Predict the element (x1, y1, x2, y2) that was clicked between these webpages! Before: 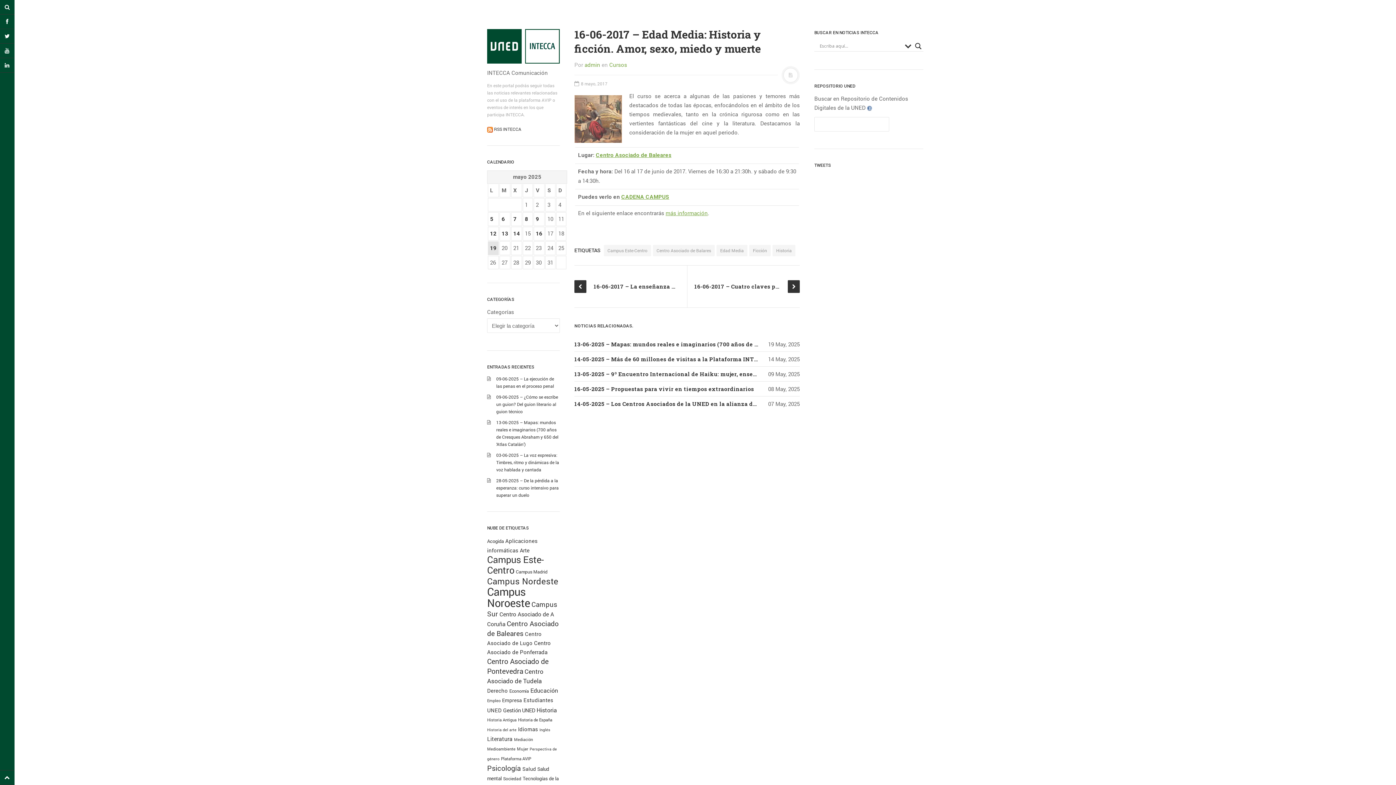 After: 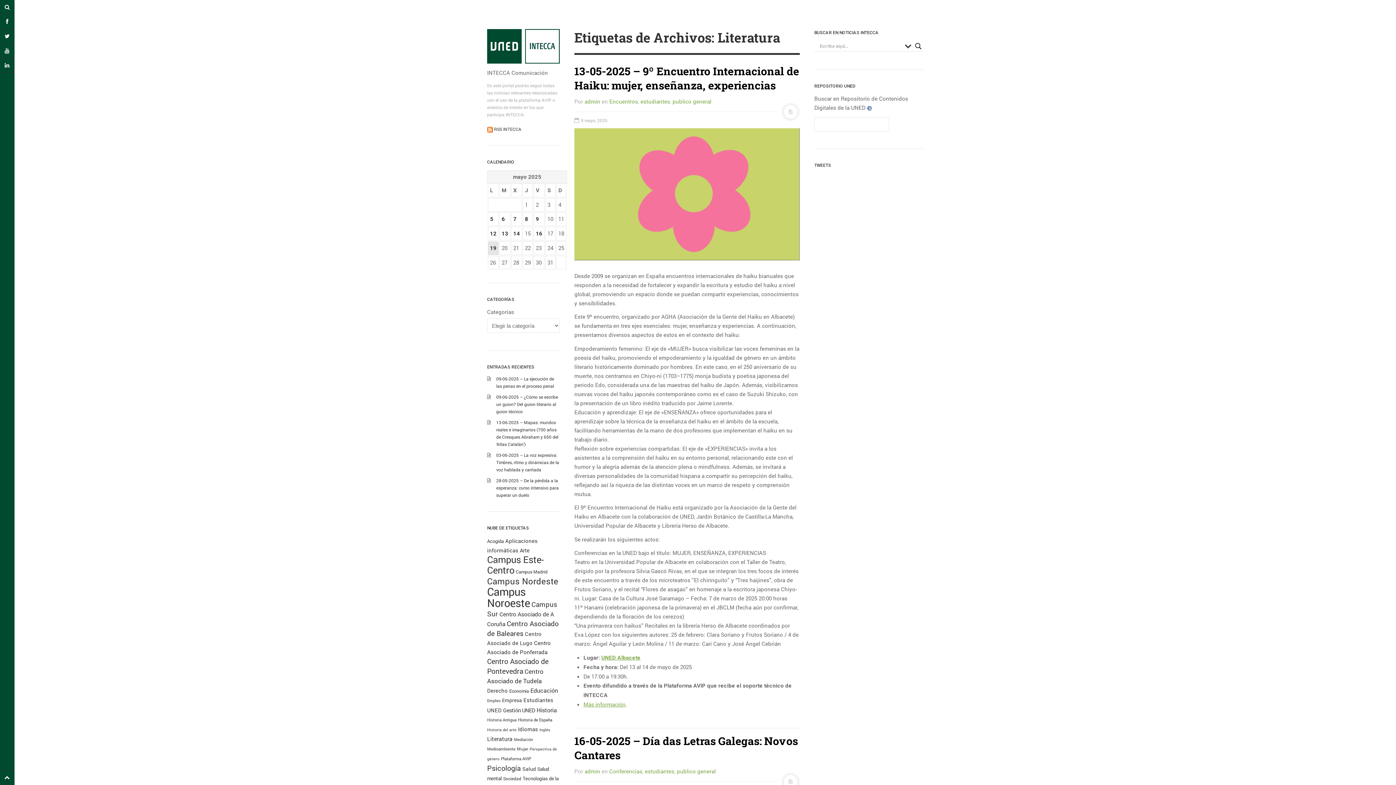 Action: bbox: (487, 735, 512, 742) label: Literatura (351 elementos)